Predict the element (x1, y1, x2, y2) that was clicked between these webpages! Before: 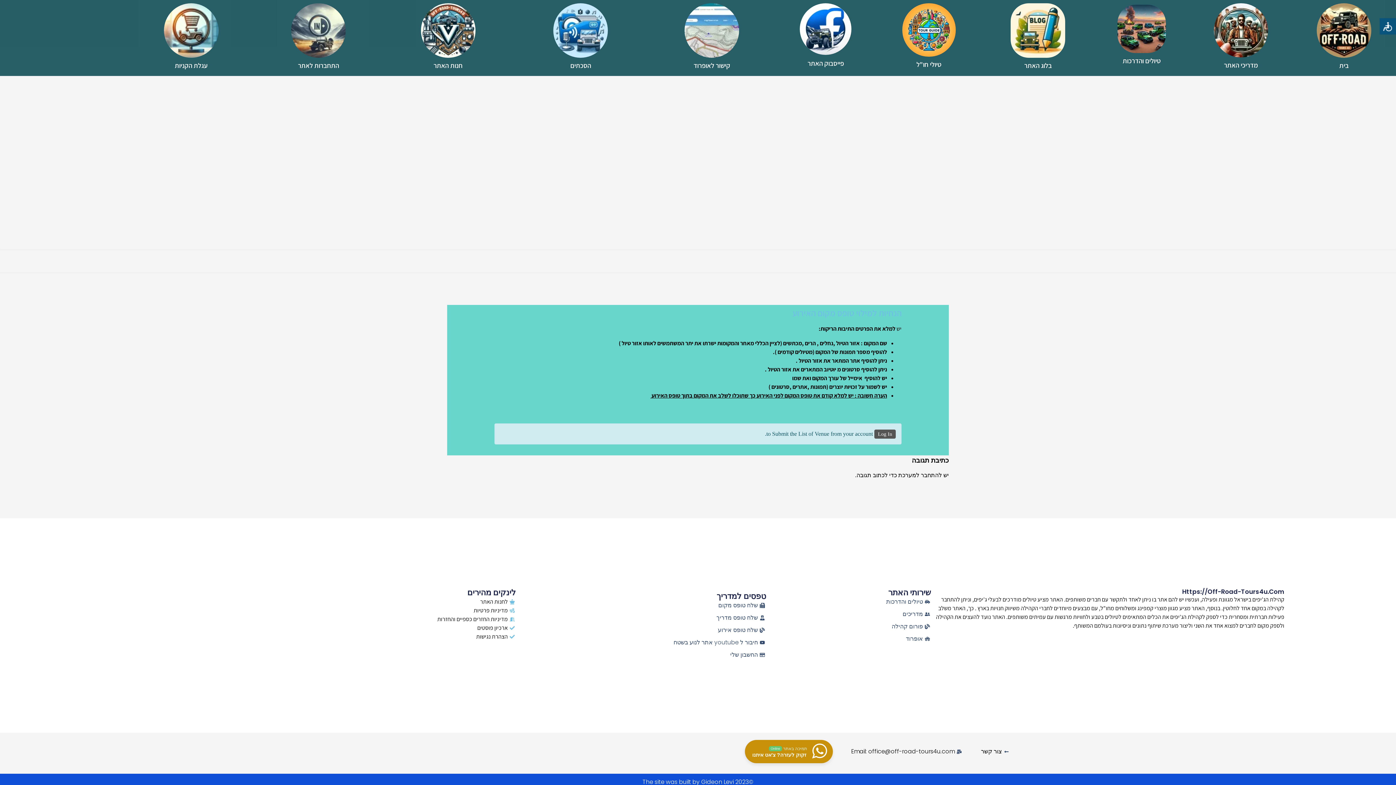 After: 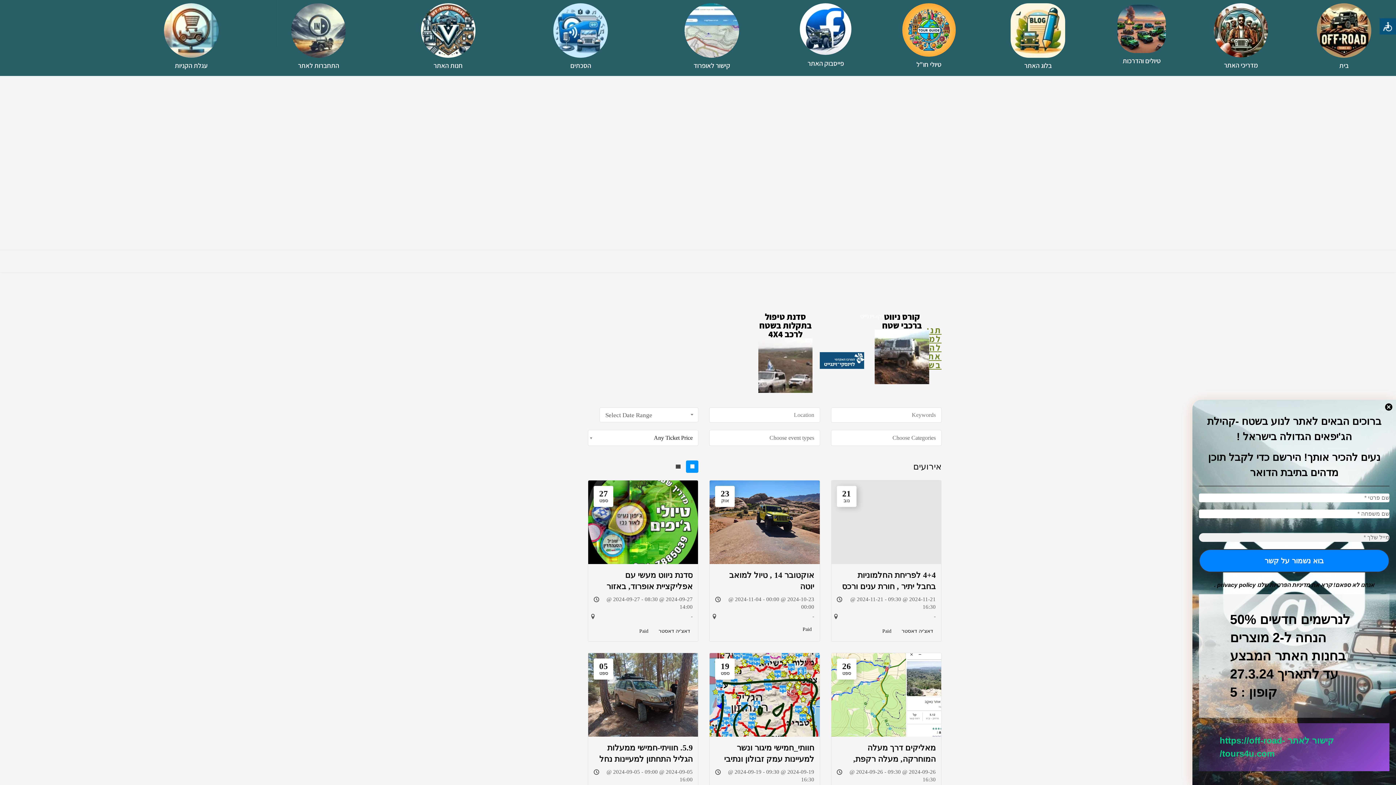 Action: bbox: (1117, 47, 1166, 54)